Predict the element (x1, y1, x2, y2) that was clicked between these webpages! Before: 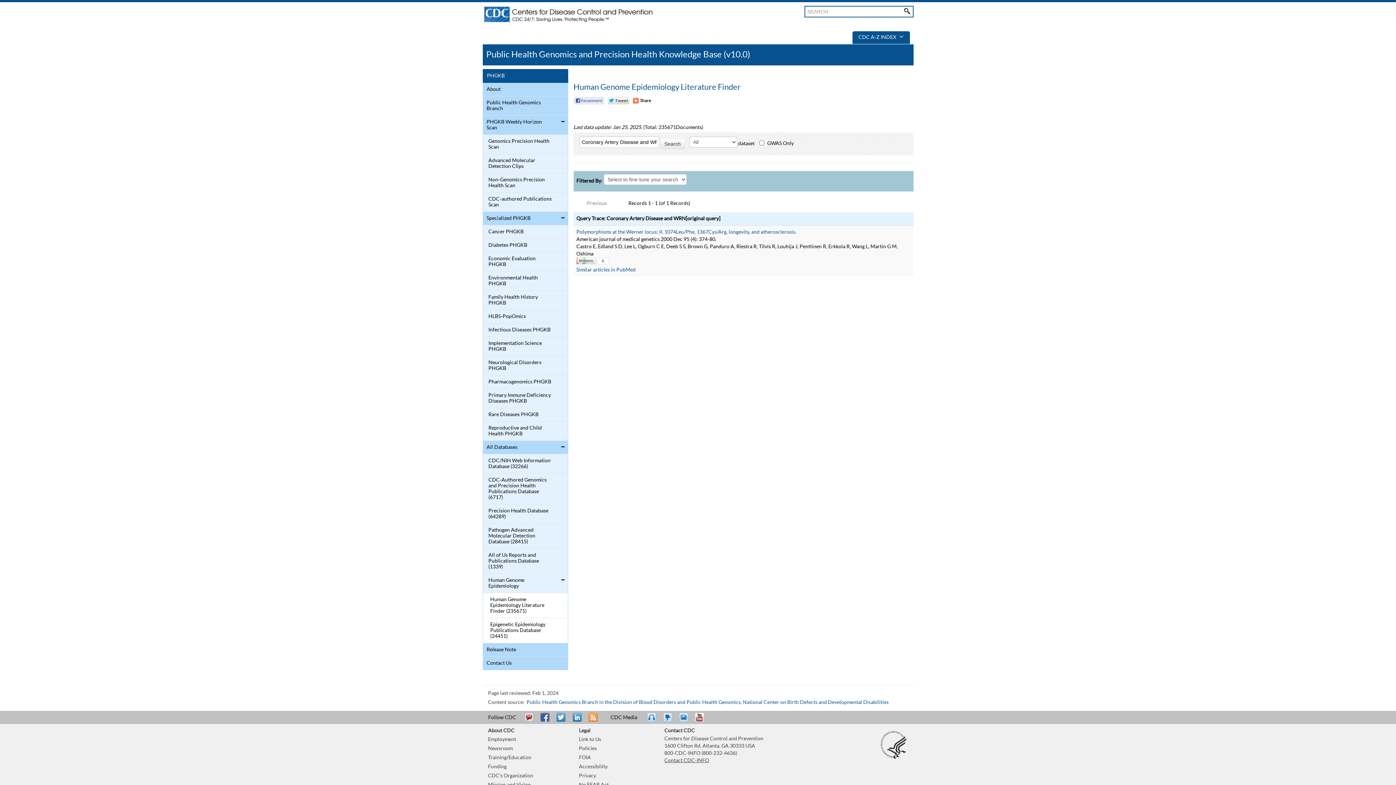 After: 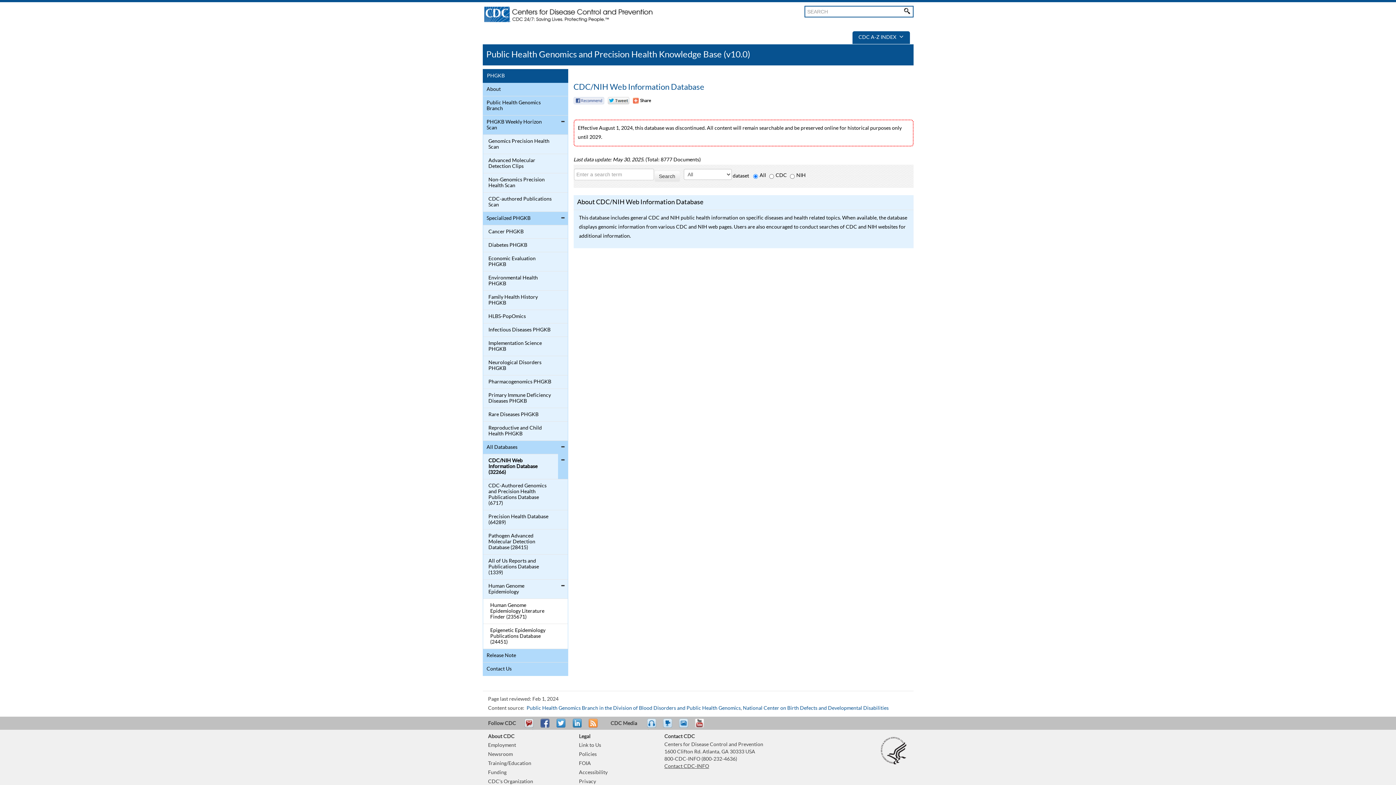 Action: bbox: (484, 456, 552, 471) label: CDC/NIH Web Information Database (32266)